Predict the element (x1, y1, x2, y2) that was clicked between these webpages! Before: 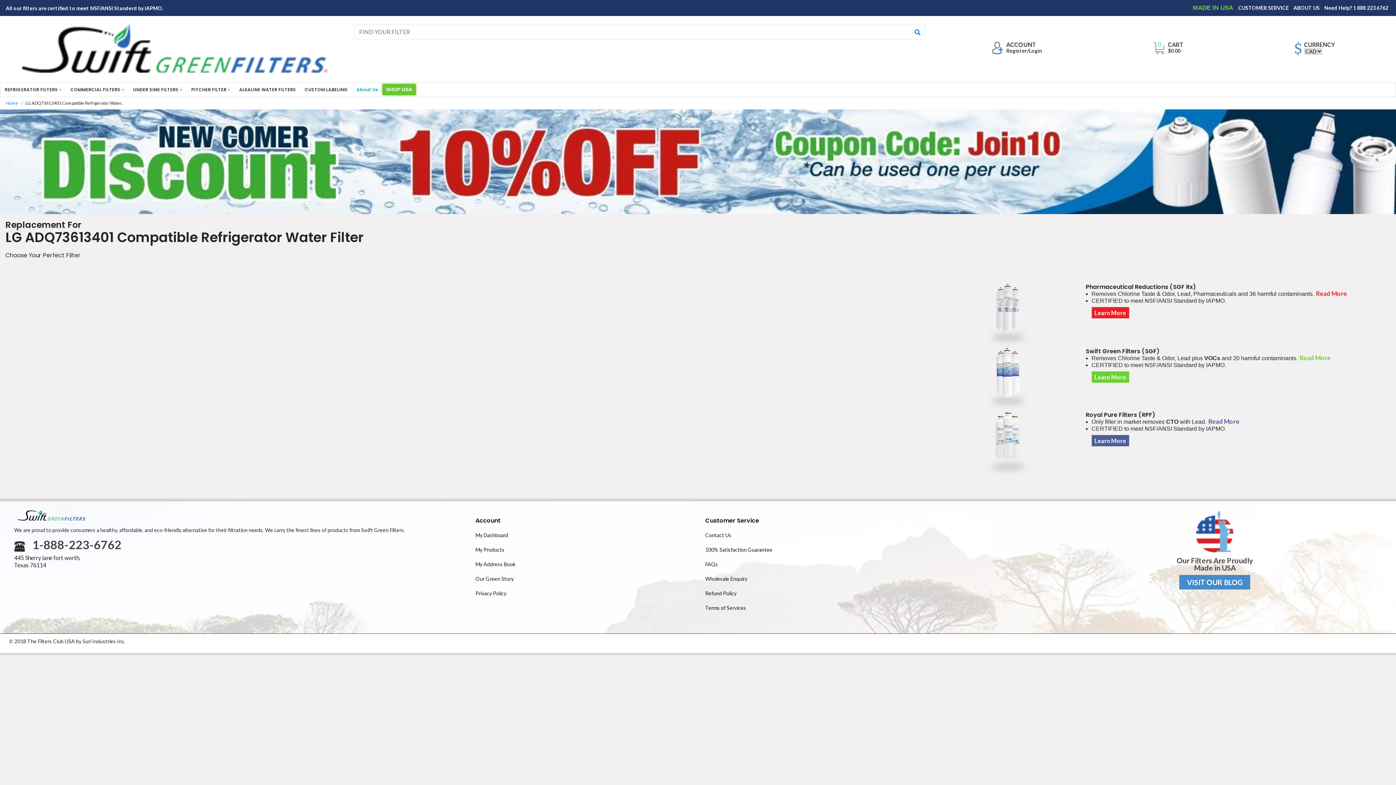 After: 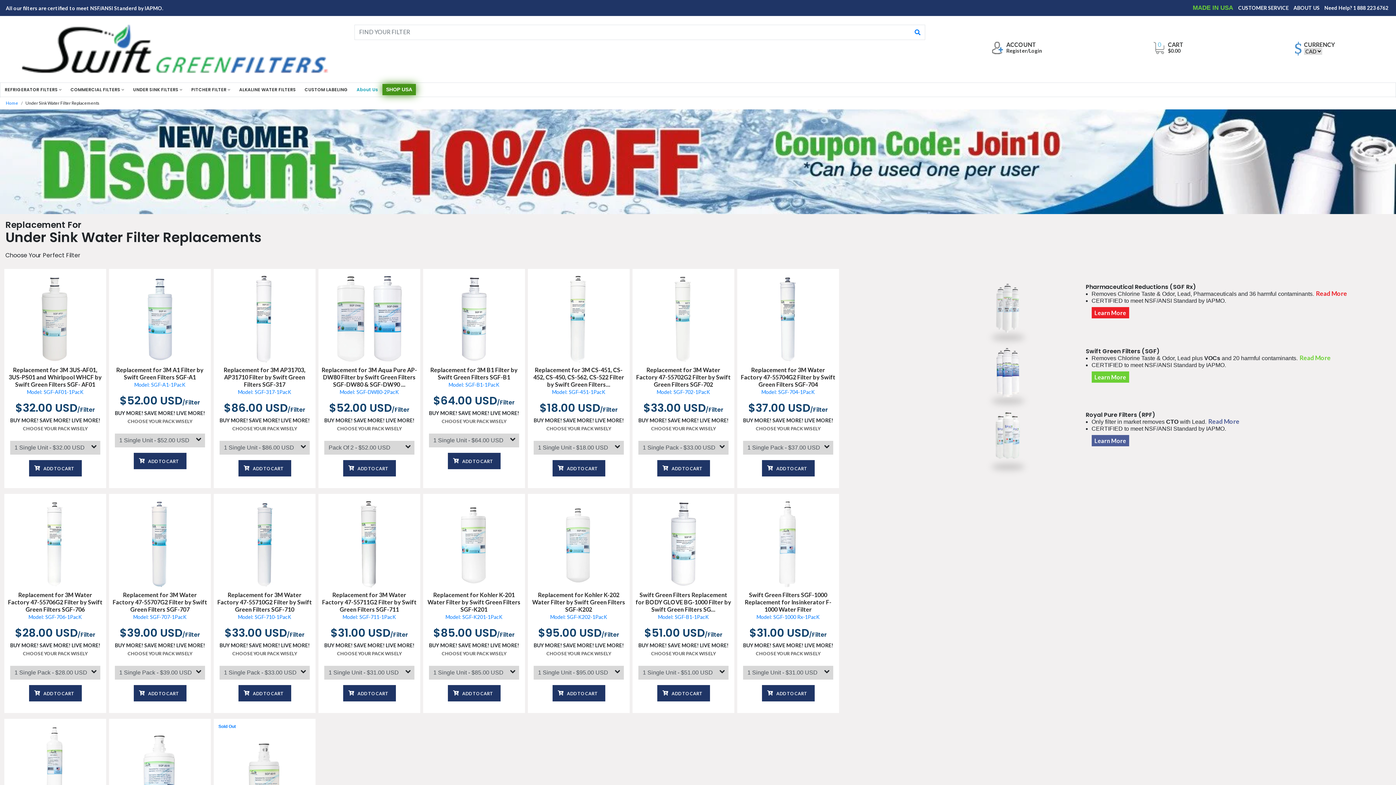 Action: bbox: (128, 82, 186, 96) label: UNDER SINK FILTERS 